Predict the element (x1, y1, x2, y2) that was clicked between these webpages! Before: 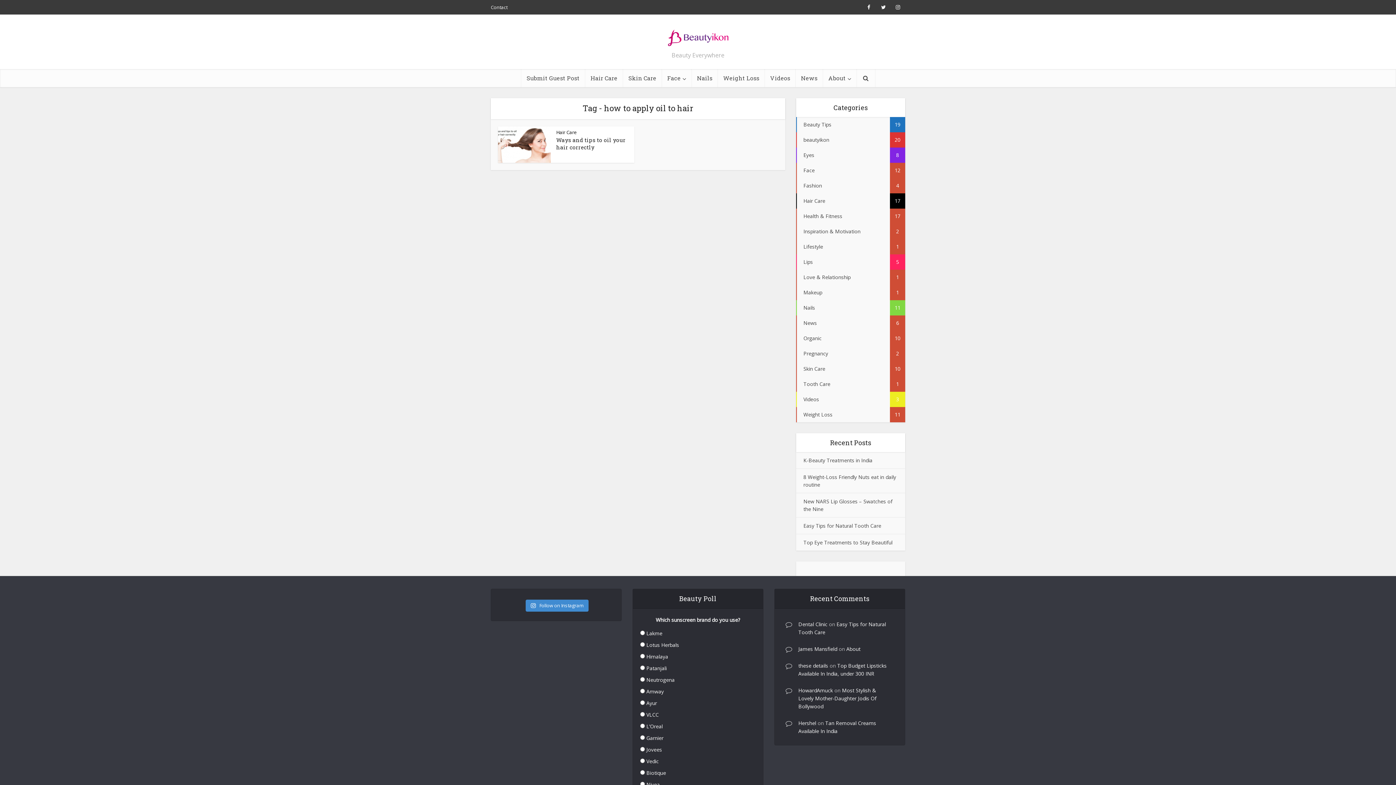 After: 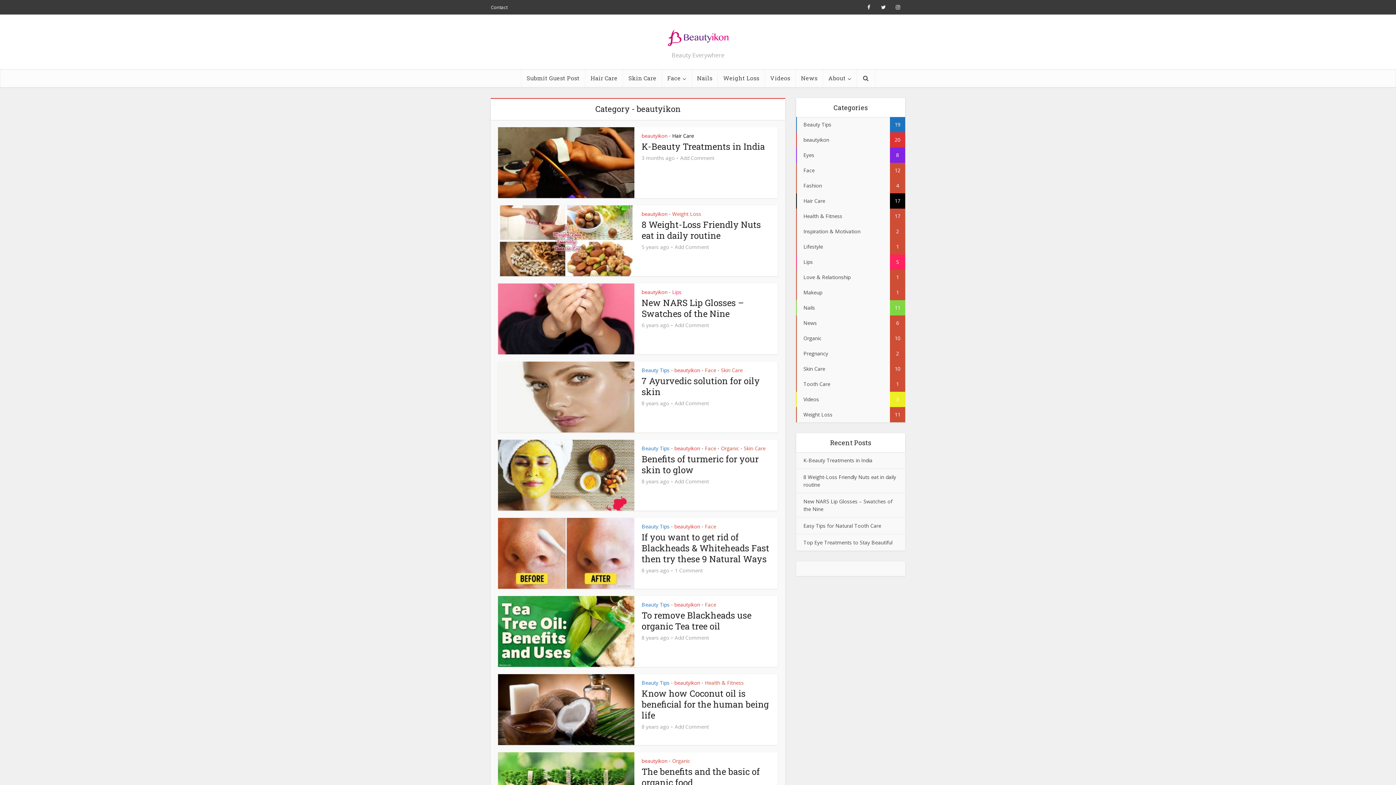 Action: label: beautyikon
20 bbox: (796, 132, 905, 147)